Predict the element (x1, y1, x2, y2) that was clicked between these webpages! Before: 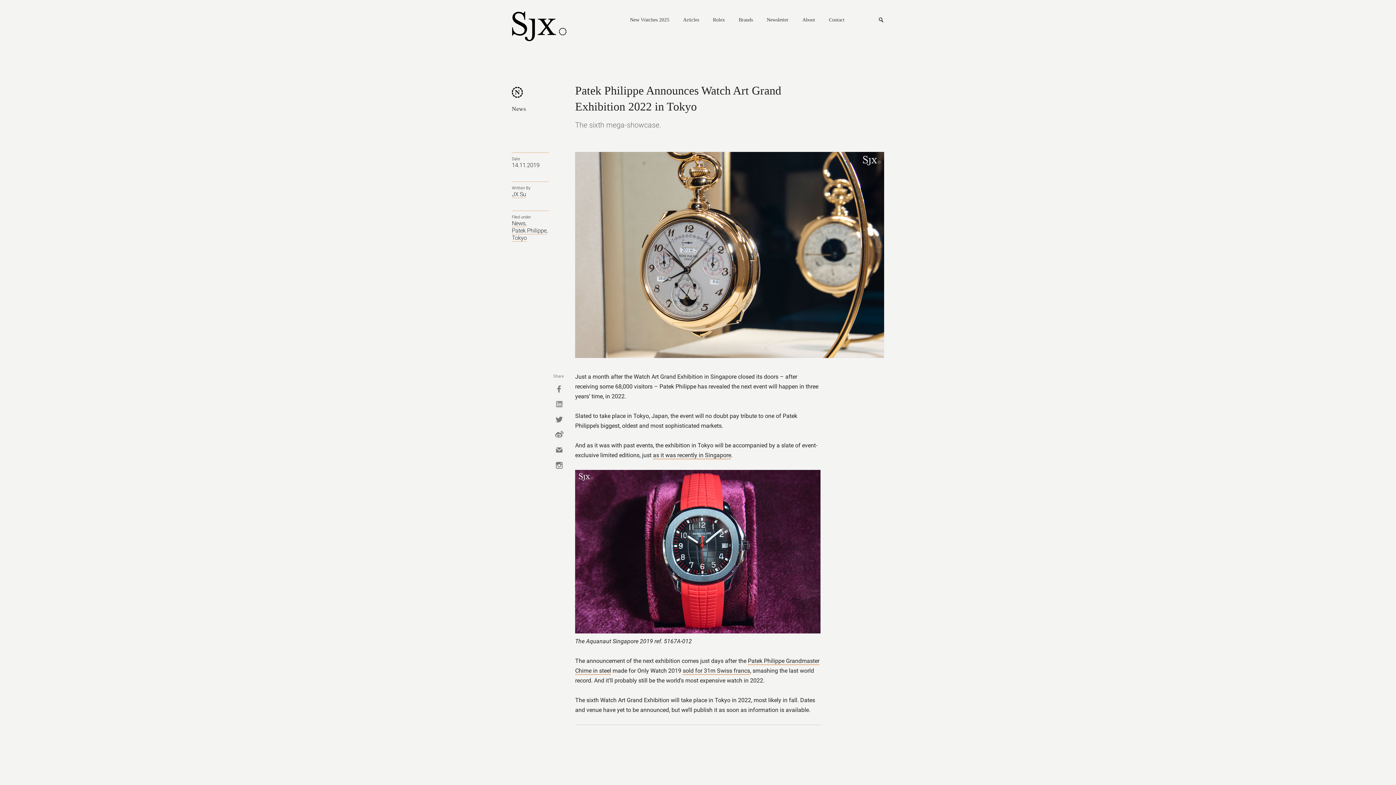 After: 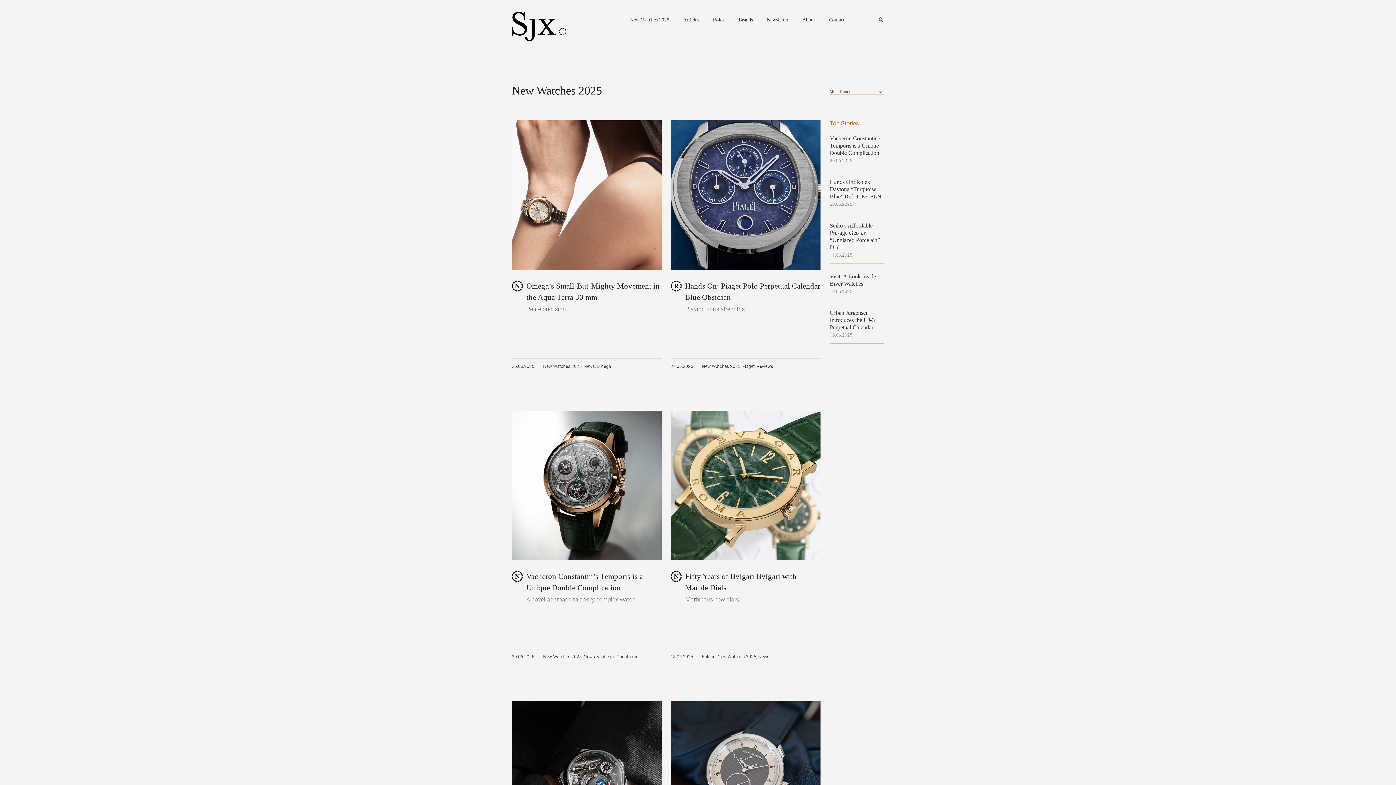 Action: label: New Watches 2025 bbox: (629, 16, 670, 24)